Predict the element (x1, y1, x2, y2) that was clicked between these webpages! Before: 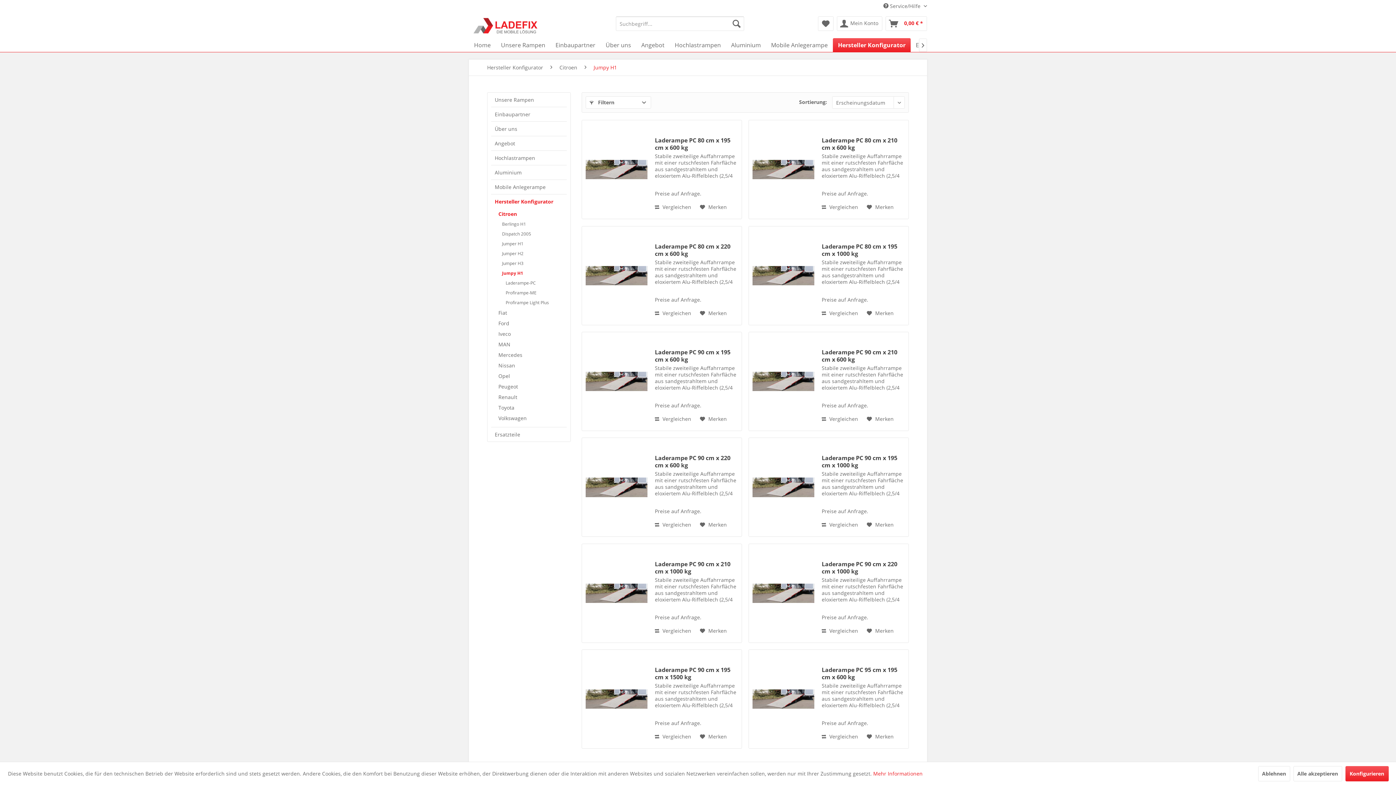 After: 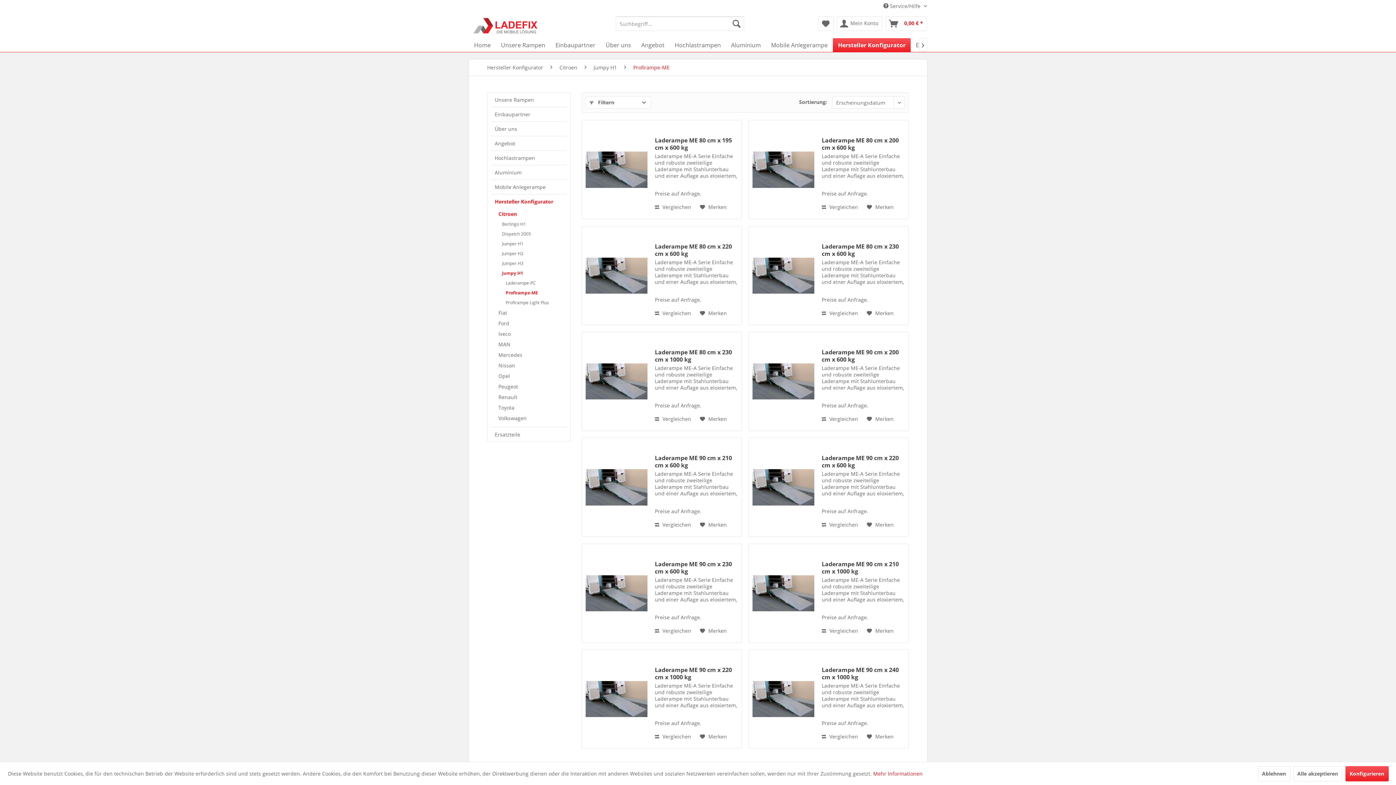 Action: bbox: (502, 288, 566, 297) label: Profirampe-ME